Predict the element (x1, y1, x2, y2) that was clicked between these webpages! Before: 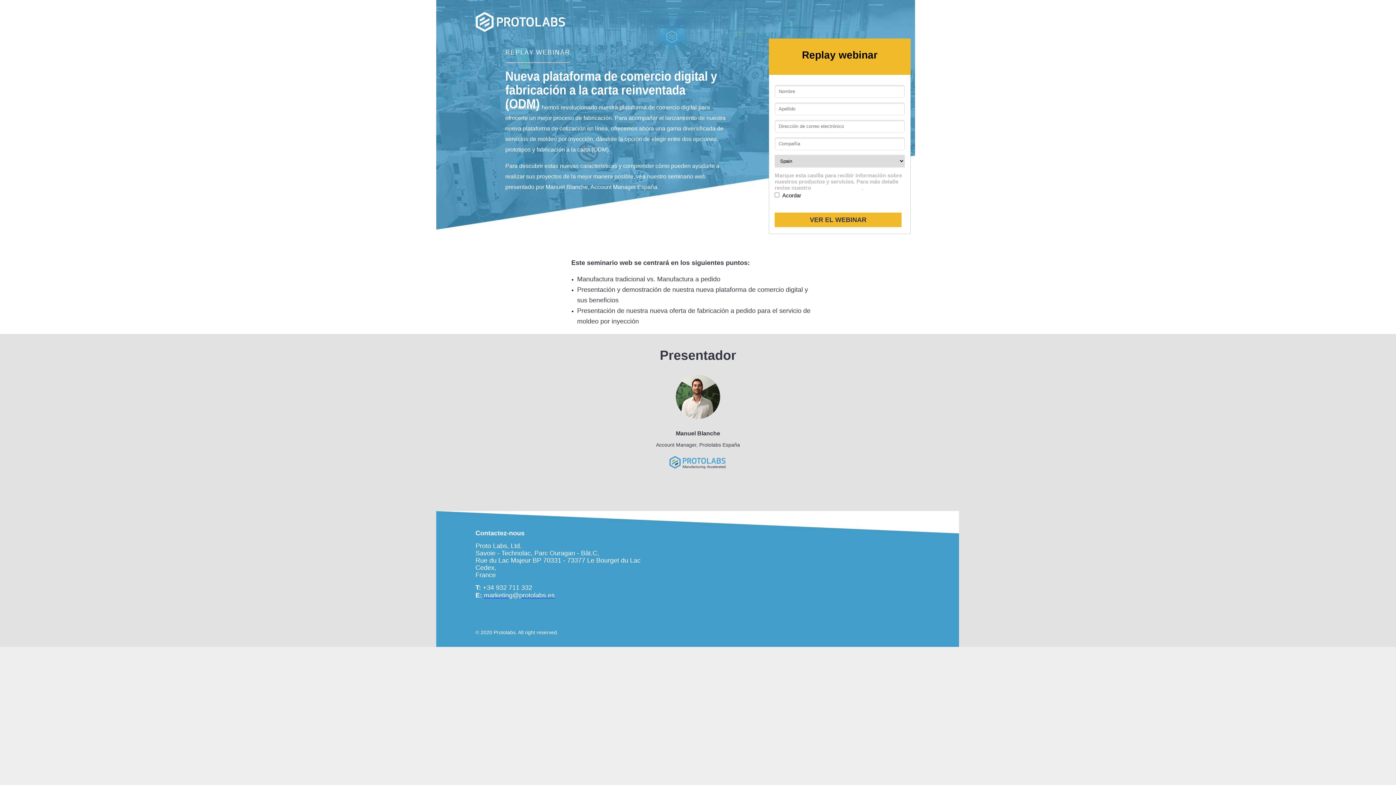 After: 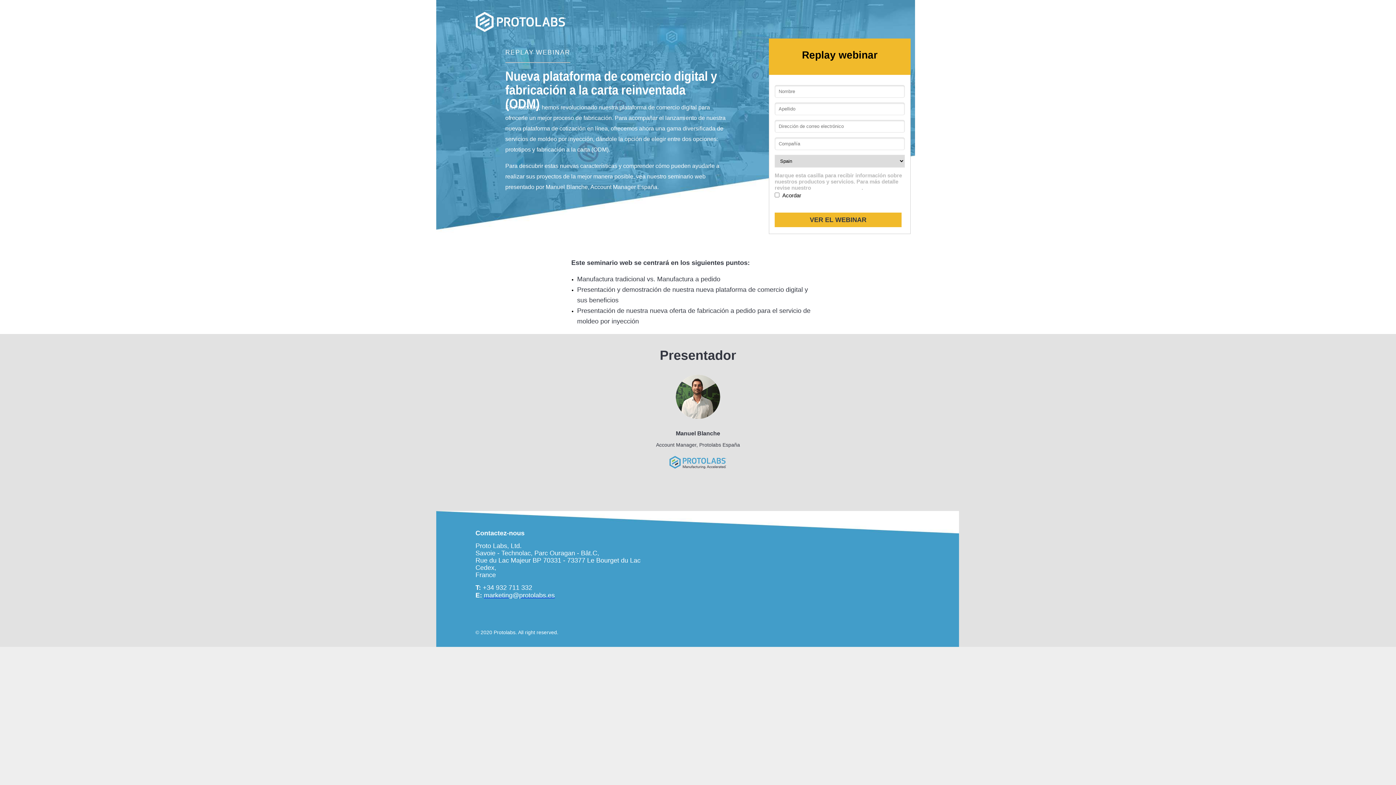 Action: bbox: (475, 11, 565, 17)